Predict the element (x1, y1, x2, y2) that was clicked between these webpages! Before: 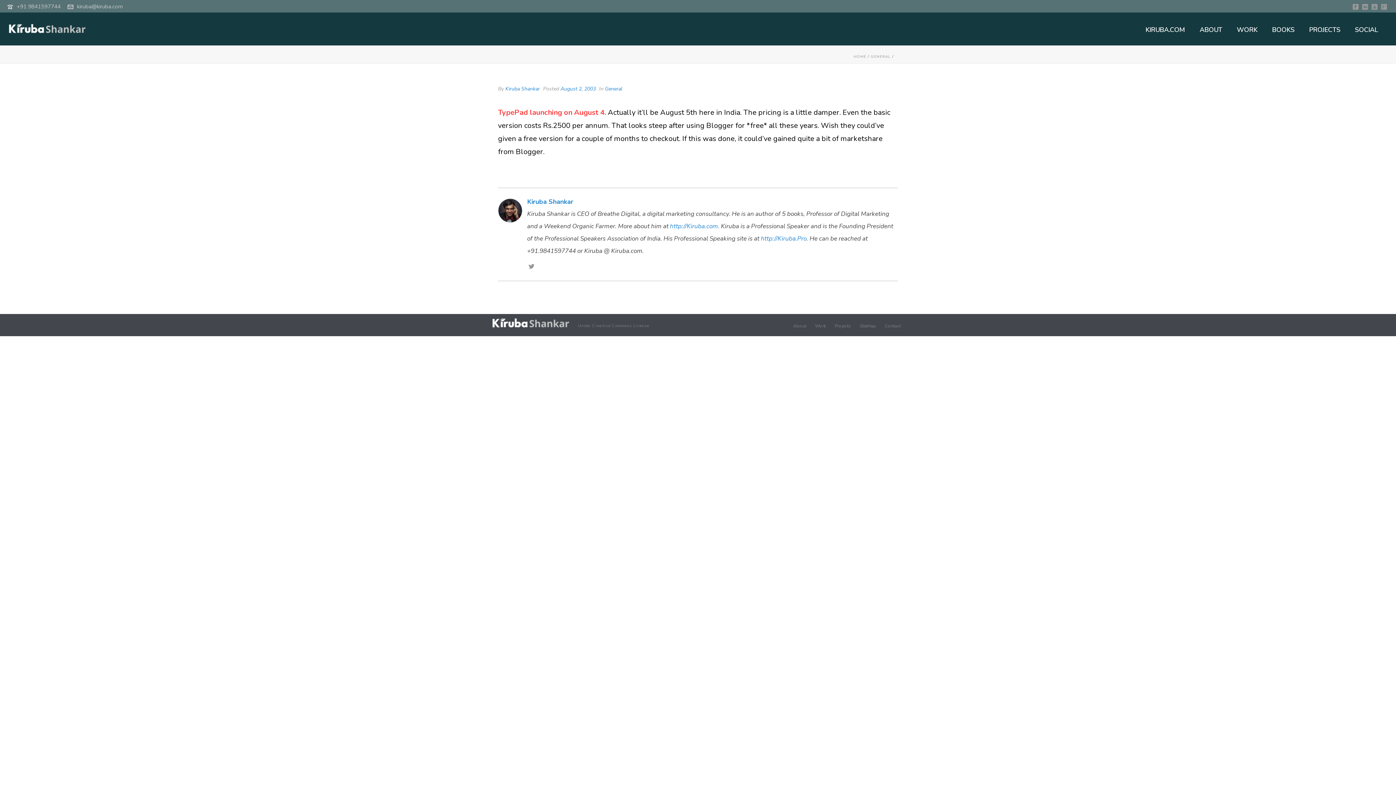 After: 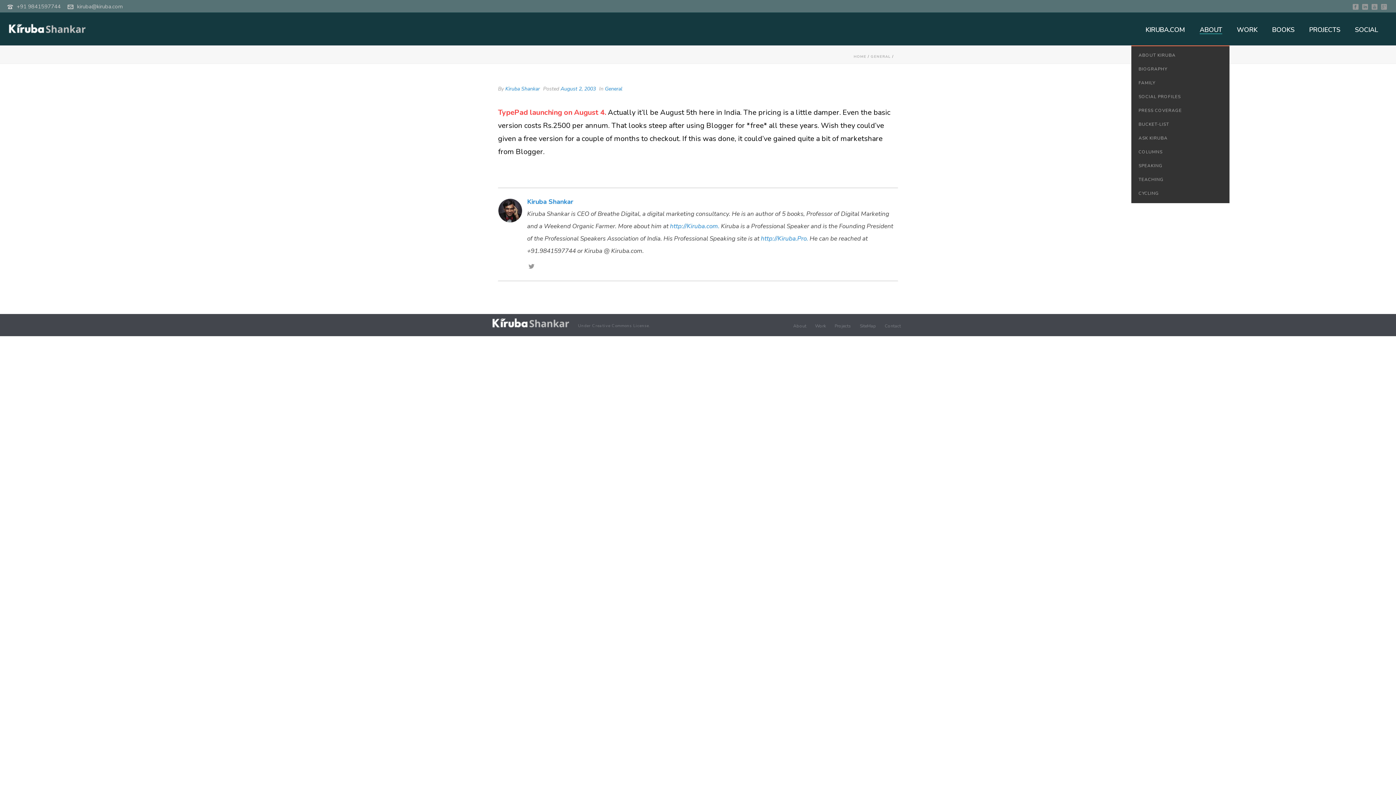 Action: bbox: (1192, 25, 1229, 34) label: ABOUT